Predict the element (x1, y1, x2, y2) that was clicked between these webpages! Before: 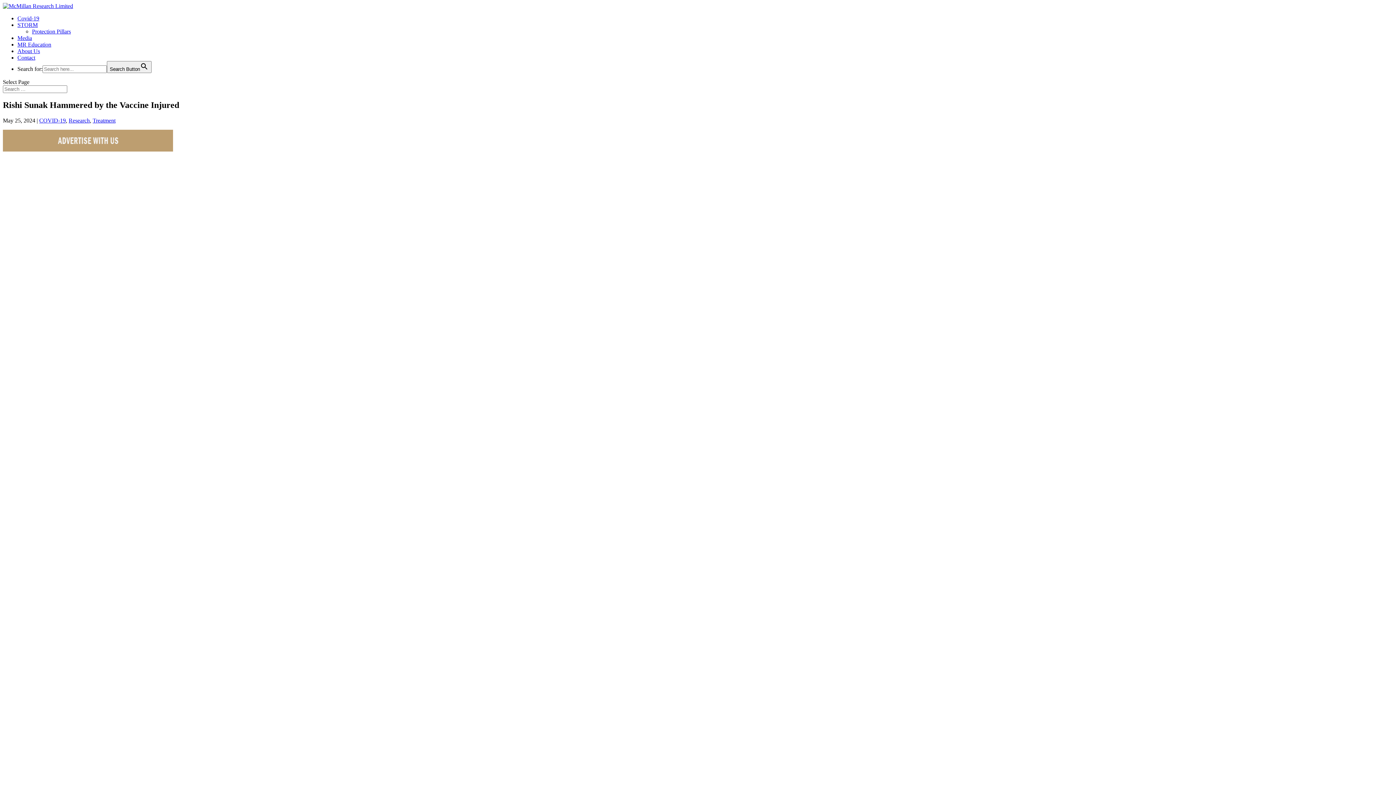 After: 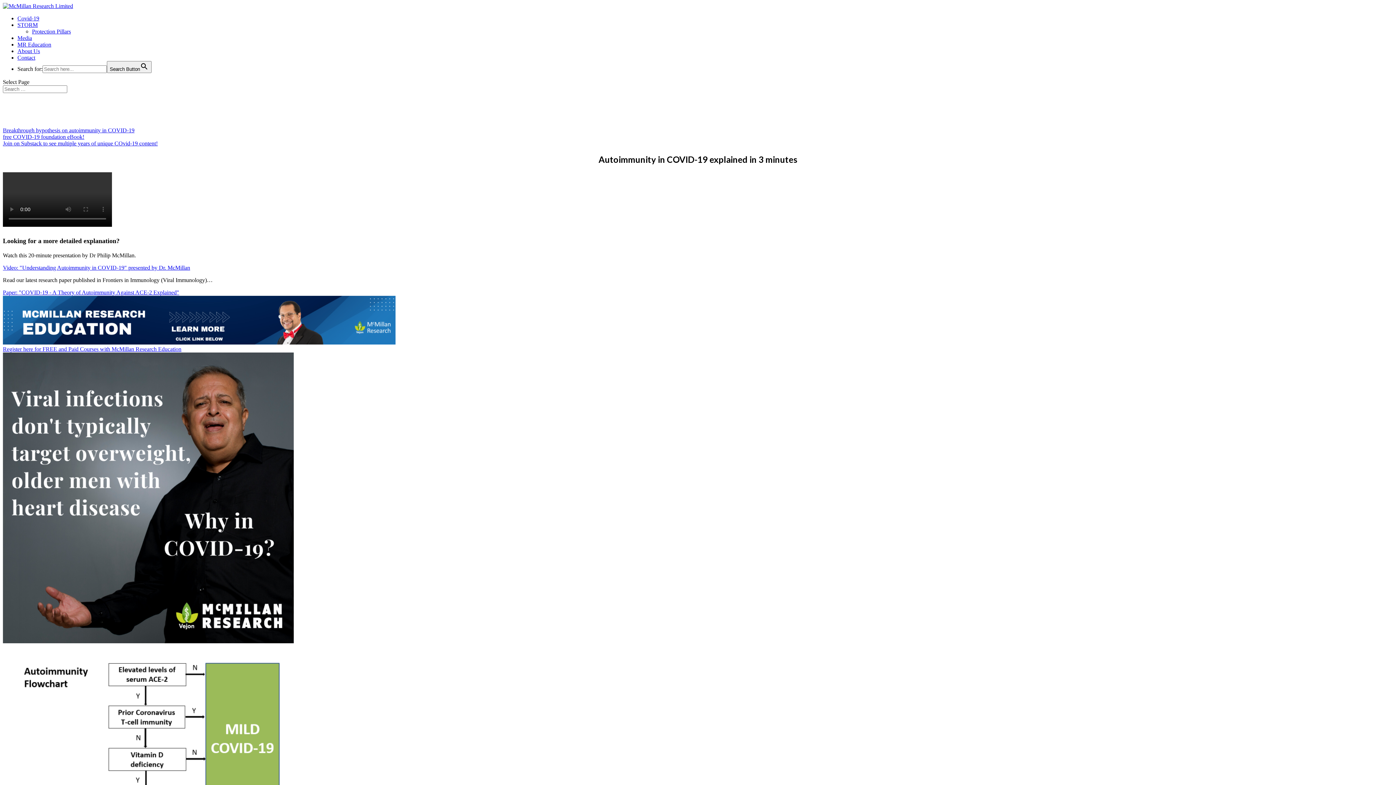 Action: label: Search Button bbox: (106, 61, 151, 73)